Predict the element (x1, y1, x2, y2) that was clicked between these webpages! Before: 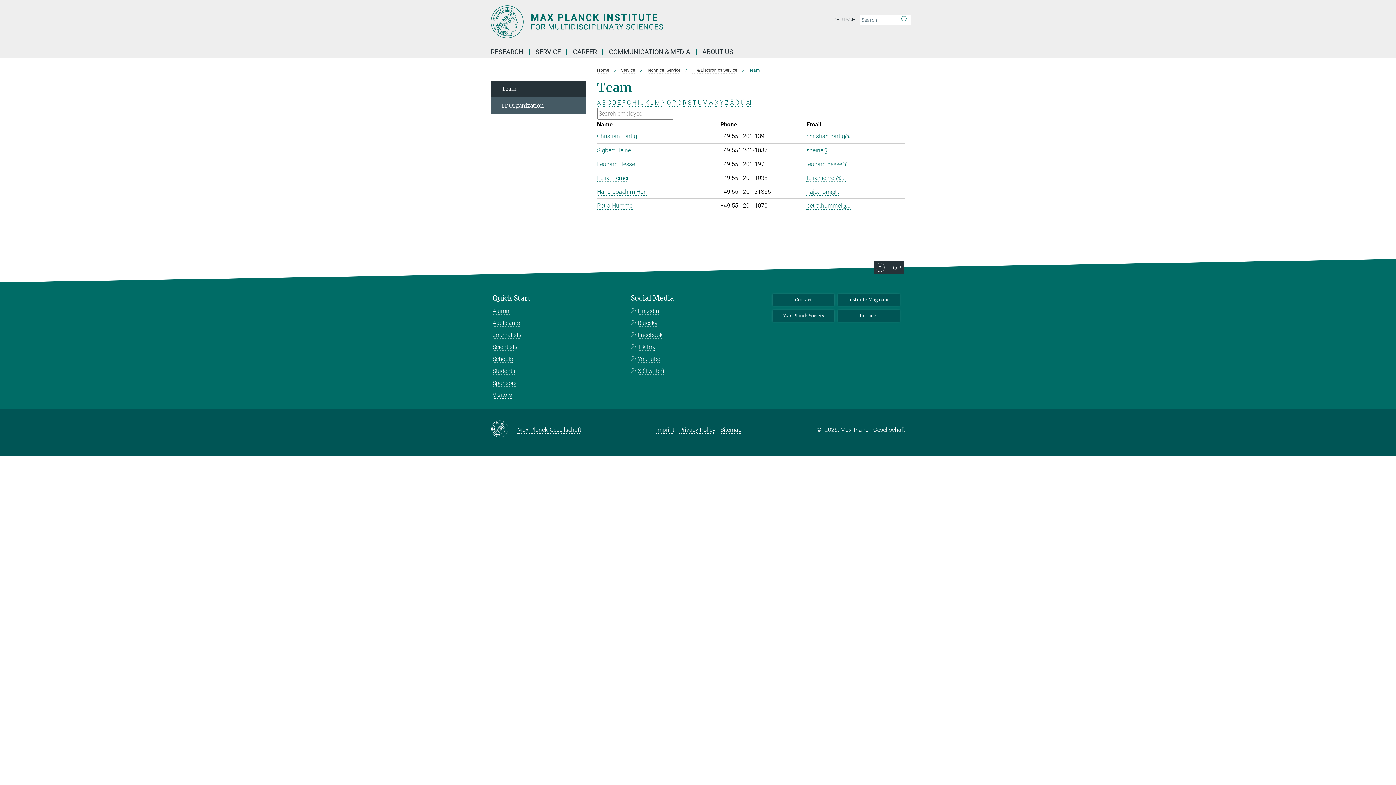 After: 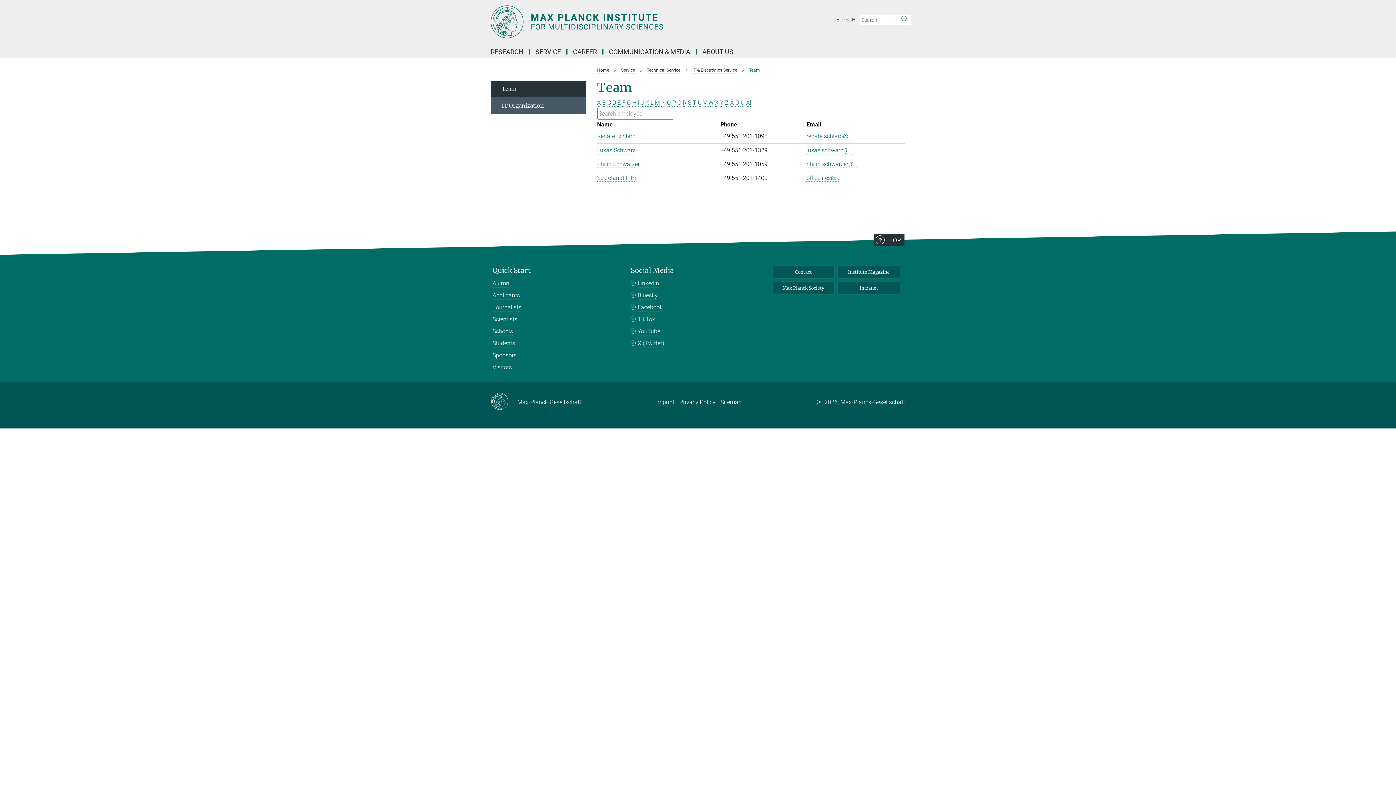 Action: label: S bbox: (688, 99, 691, 106)